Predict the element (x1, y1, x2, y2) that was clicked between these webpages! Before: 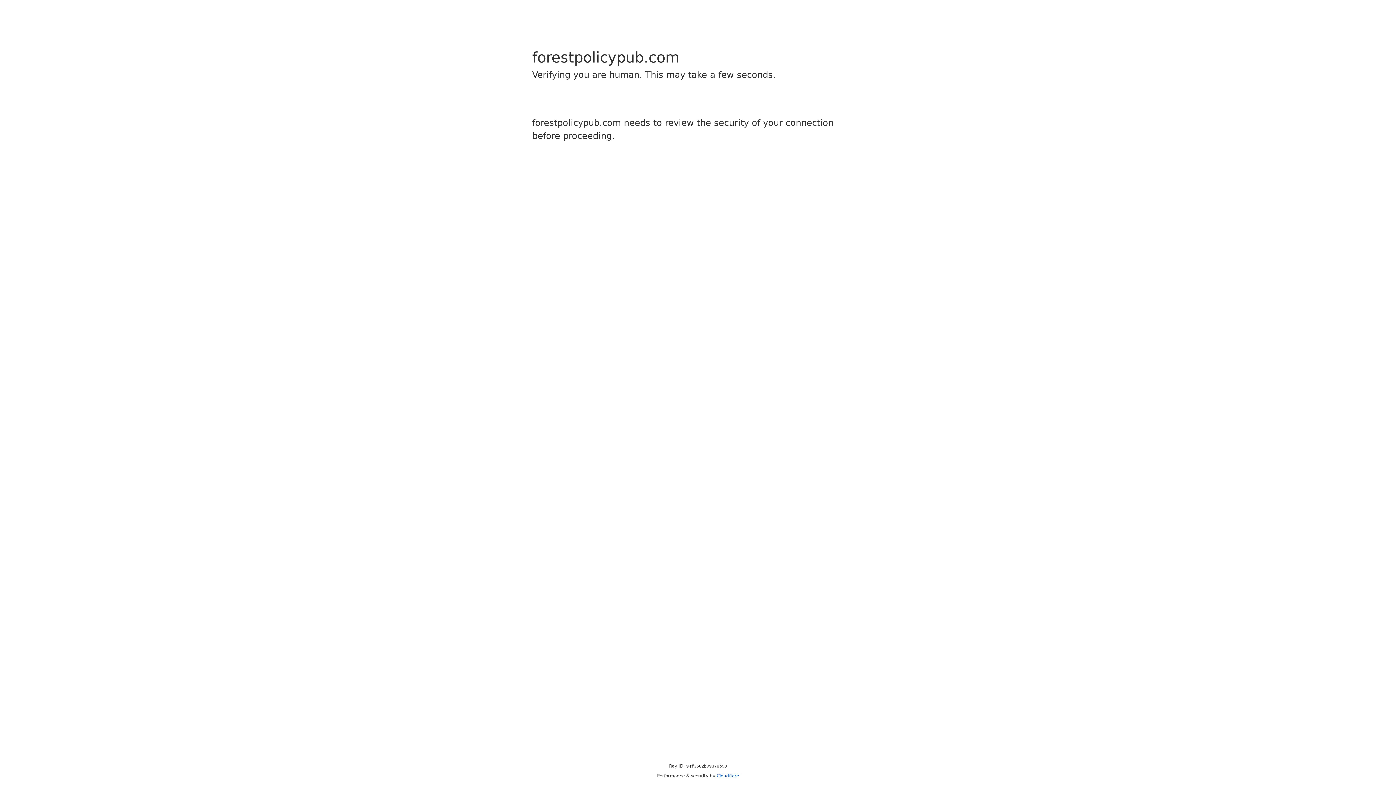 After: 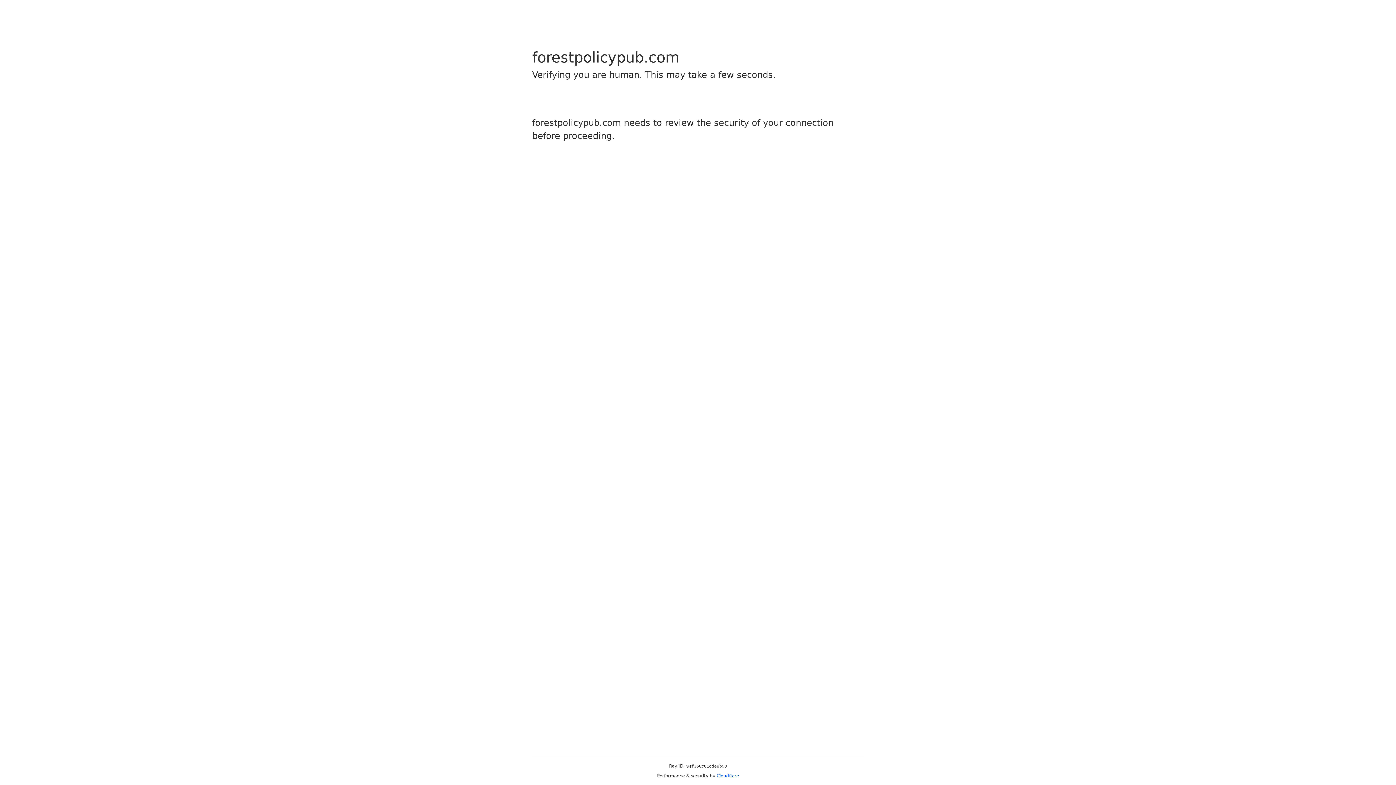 Action: label: Cloudflare bbox: (716, 773, 739, 778)